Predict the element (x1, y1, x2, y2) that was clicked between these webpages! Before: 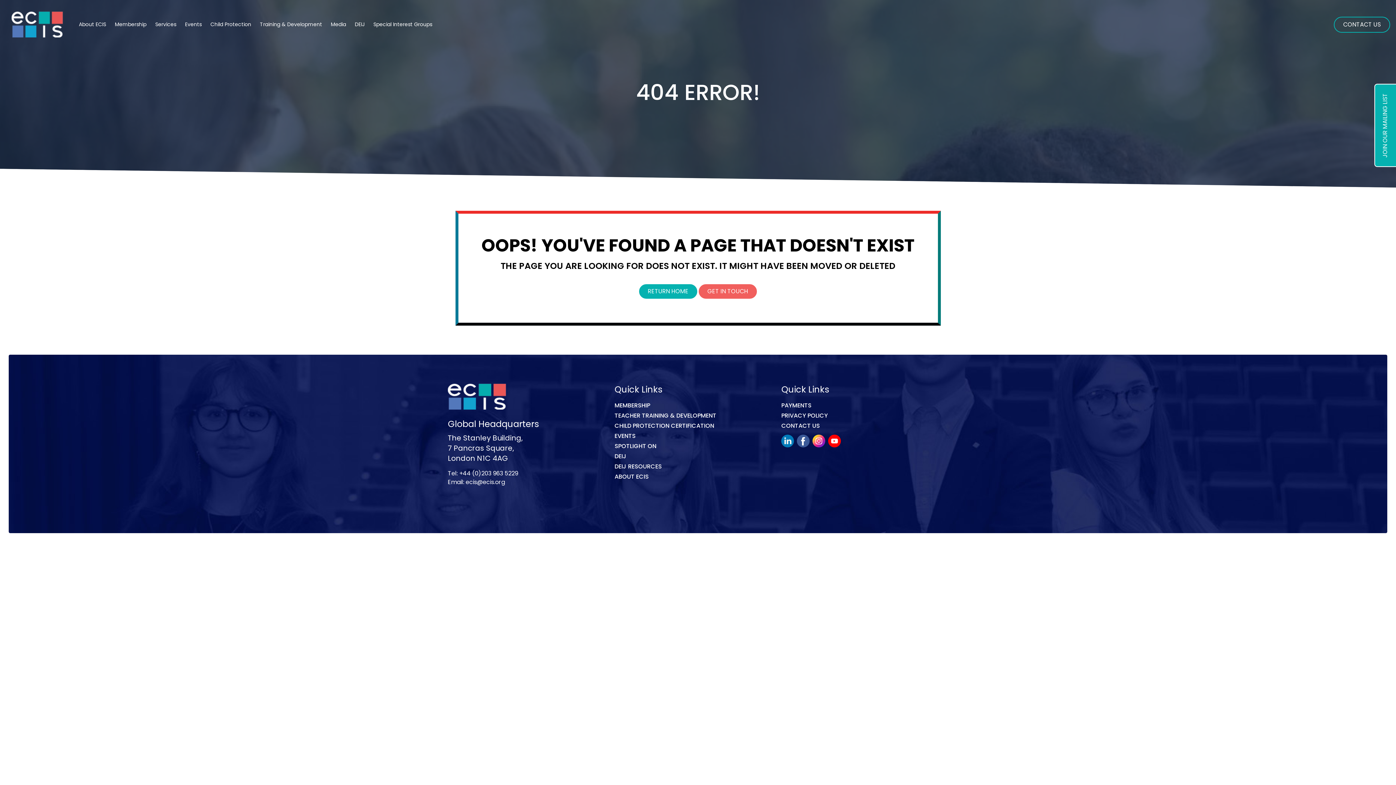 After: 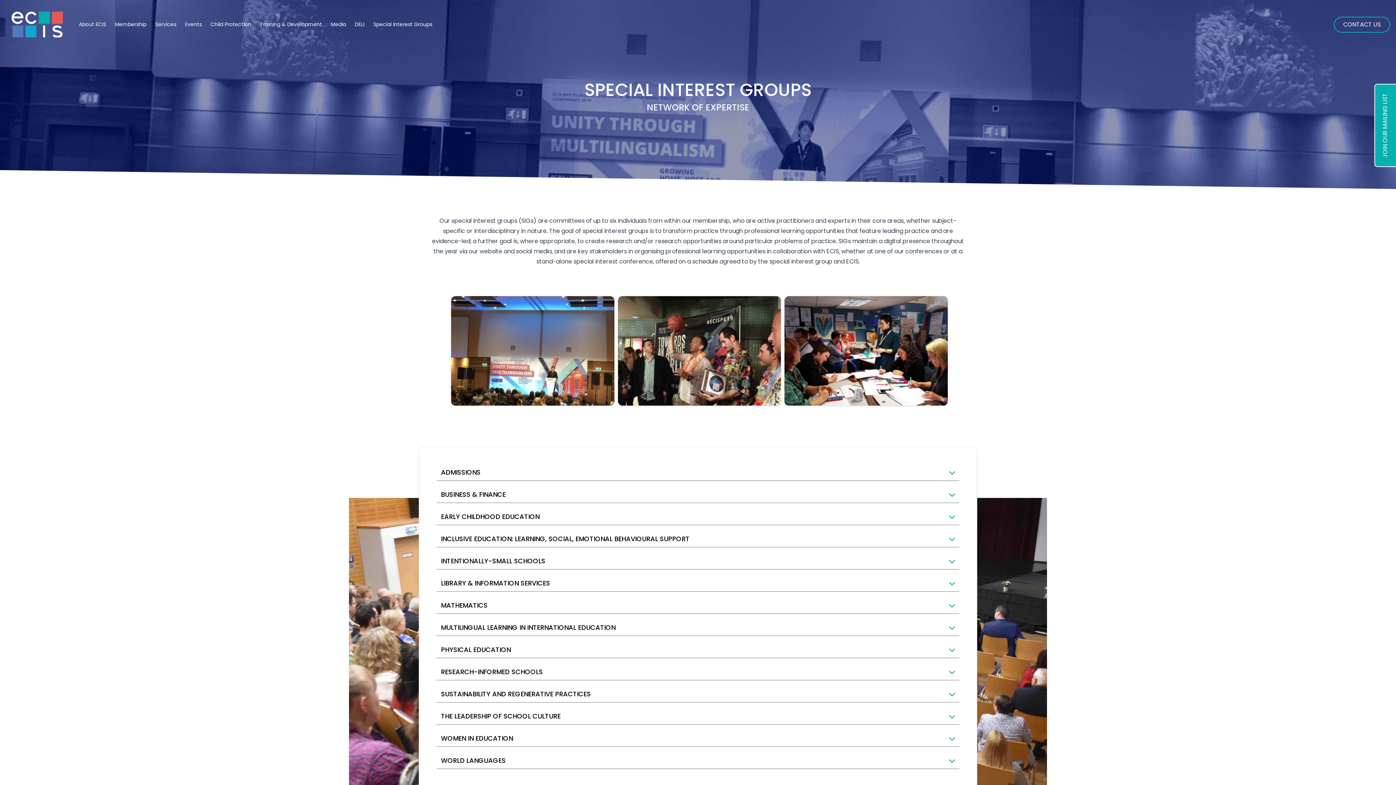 Action: bbox: (372, 16, 433, 32) label: Special Interest Groups